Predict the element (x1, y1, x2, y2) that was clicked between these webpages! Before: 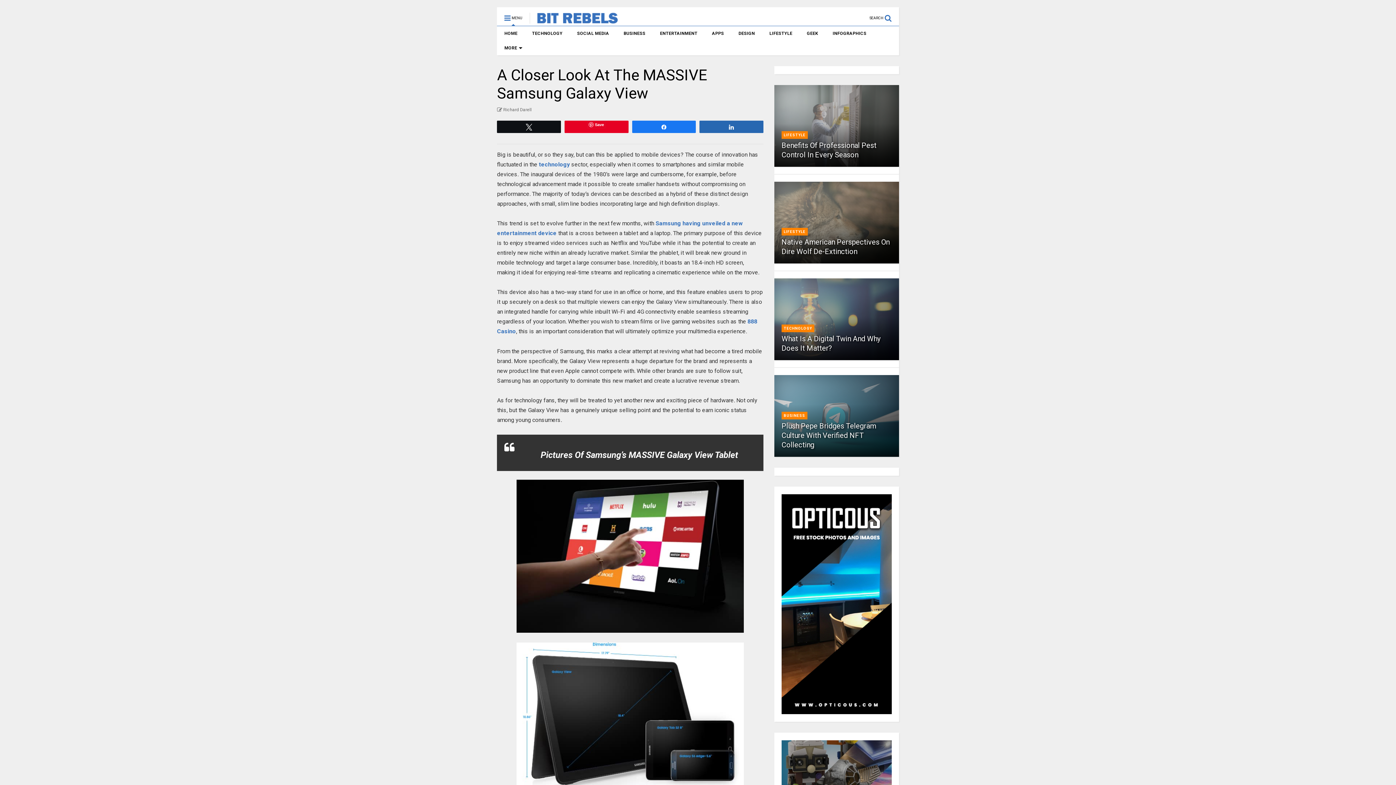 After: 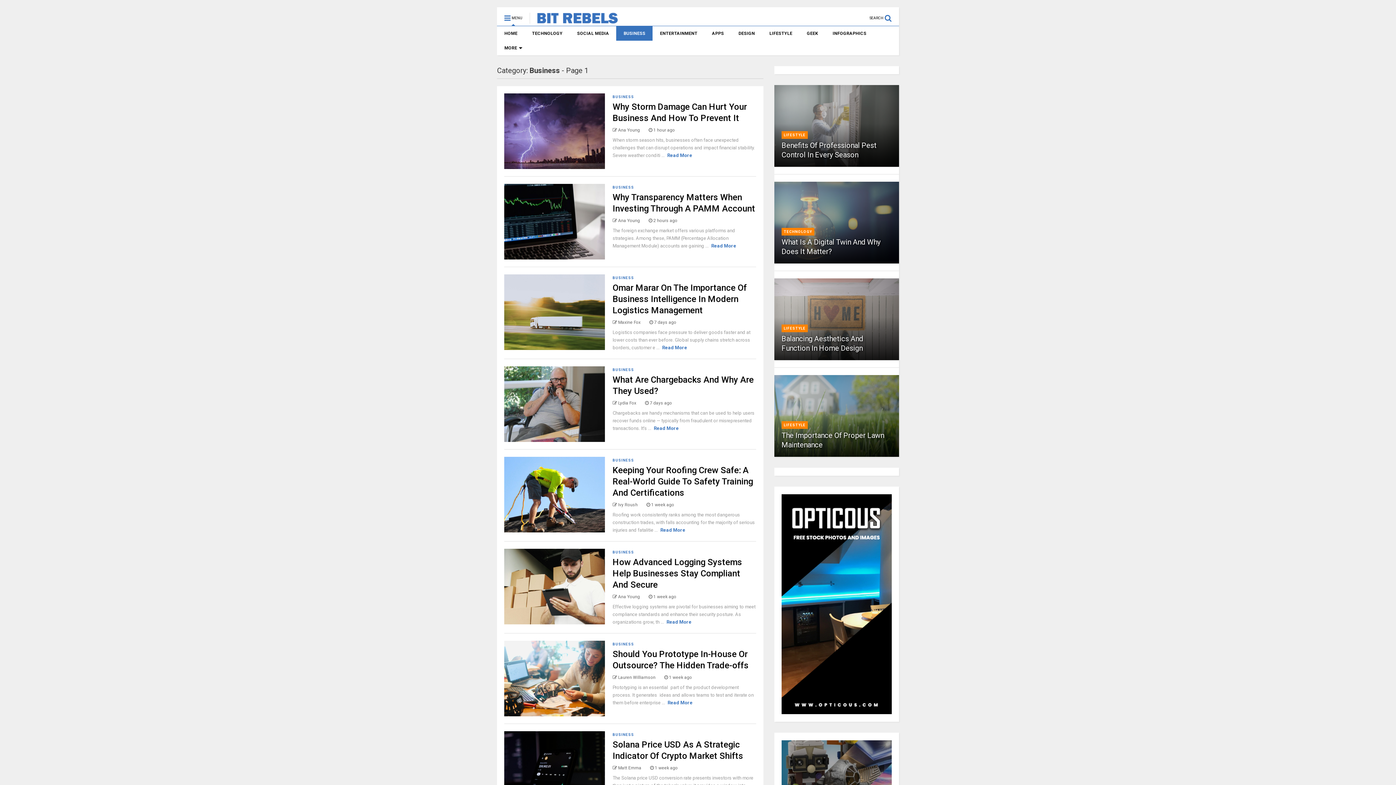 Action: label: BUSINESS bbox: (783, 413, 805, 418)